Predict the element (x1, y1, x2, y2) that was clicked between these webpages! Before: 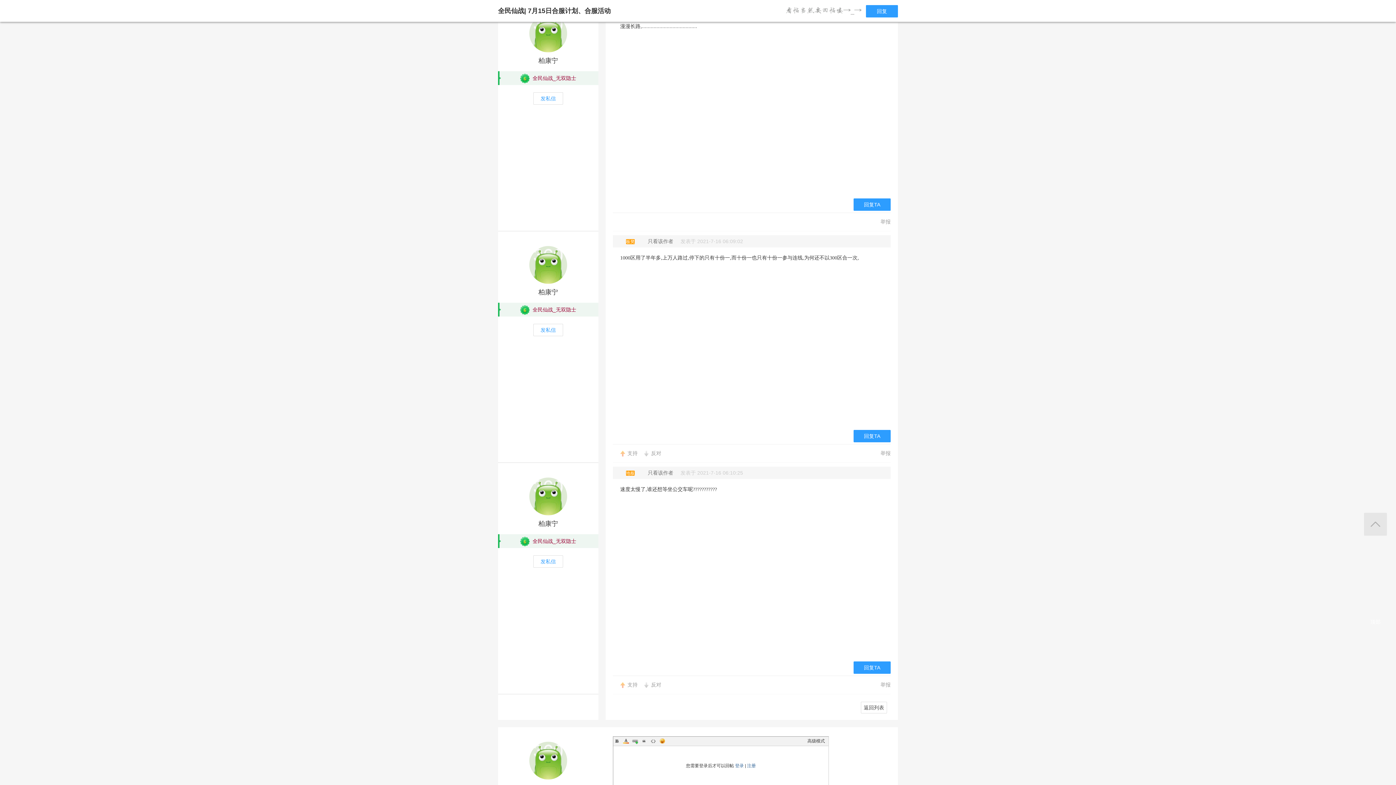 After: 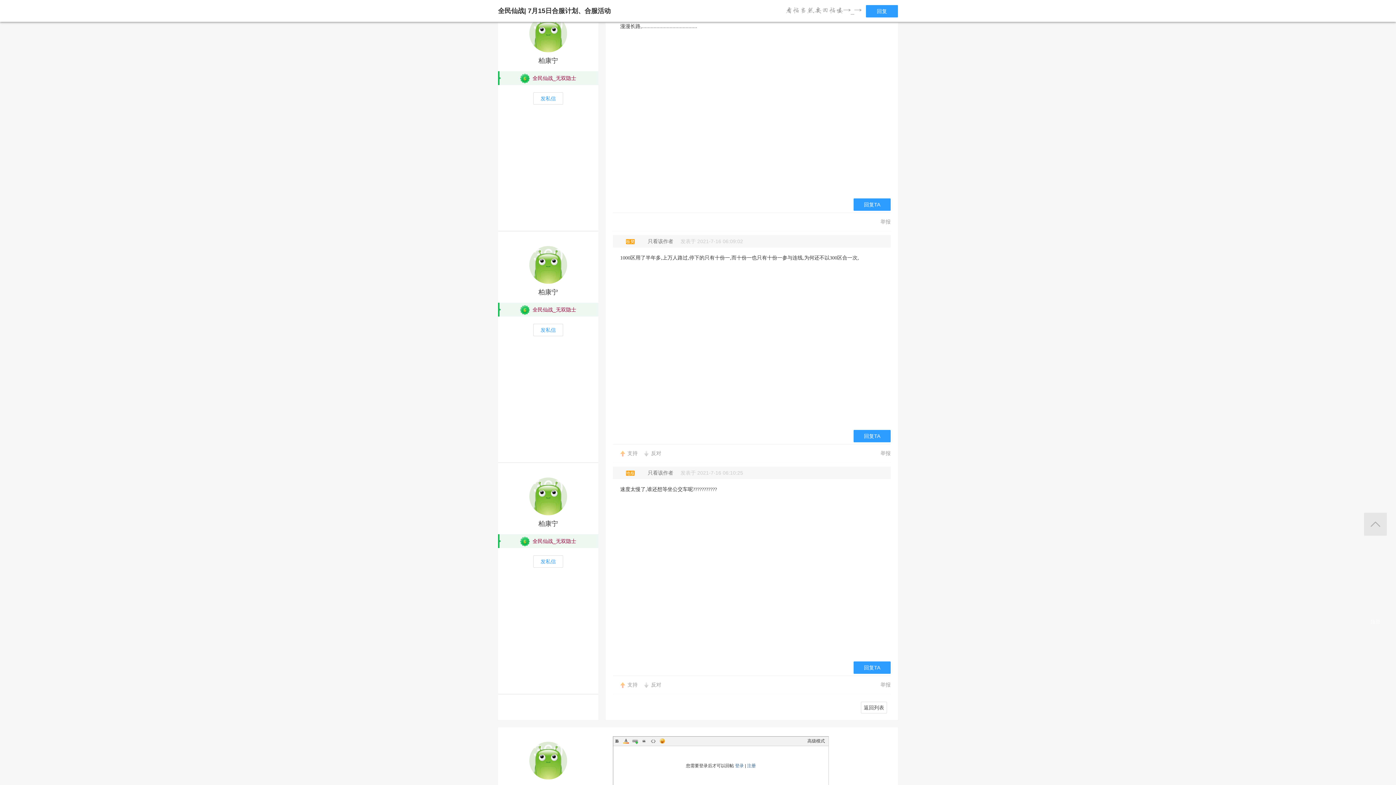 Action: label: Quote bbox: (640, 737, 648, 745)